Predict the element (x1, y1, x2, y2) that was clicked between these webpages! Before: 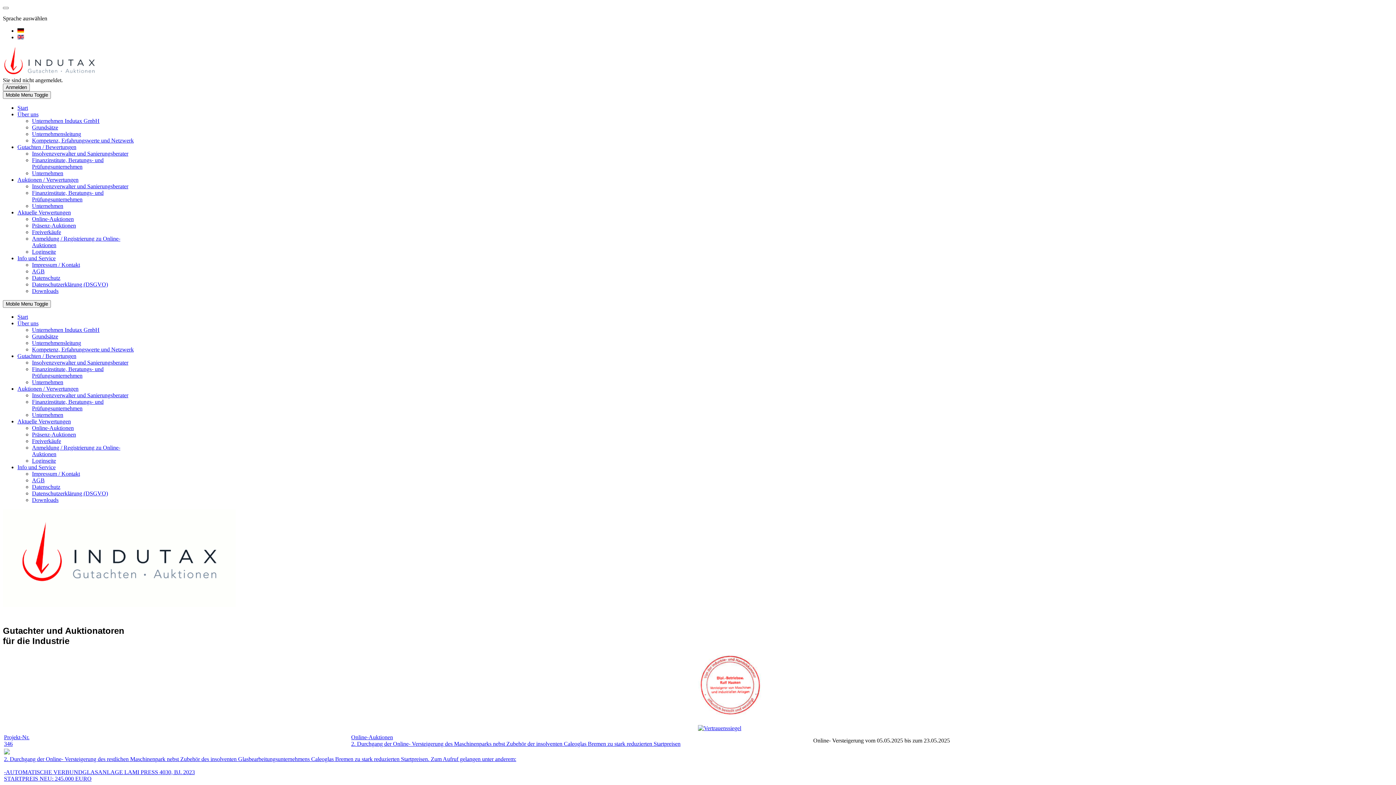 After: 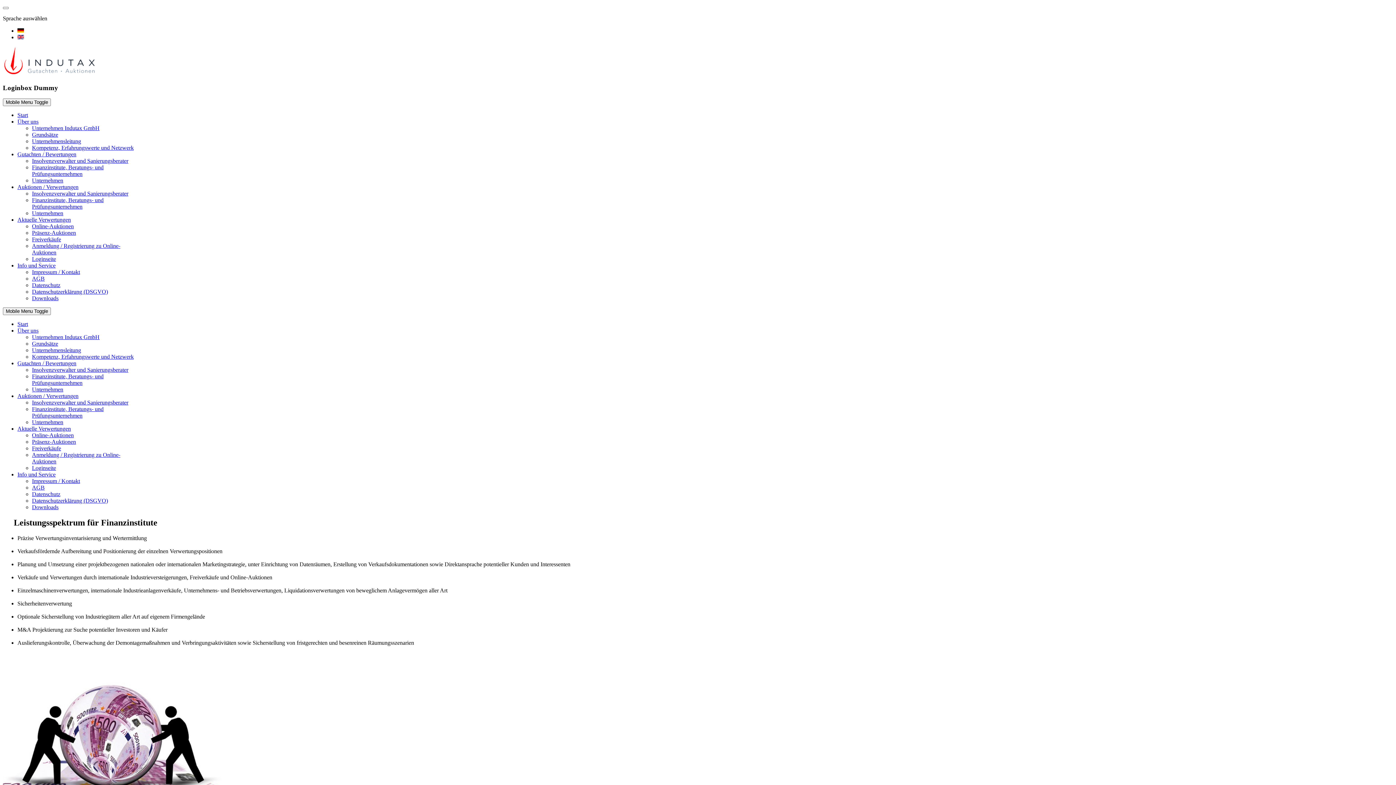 Action: label: Finanzinstitute, Beratungs- und Prüfungsunternehmen bbox: (32, 189, 103, 202)